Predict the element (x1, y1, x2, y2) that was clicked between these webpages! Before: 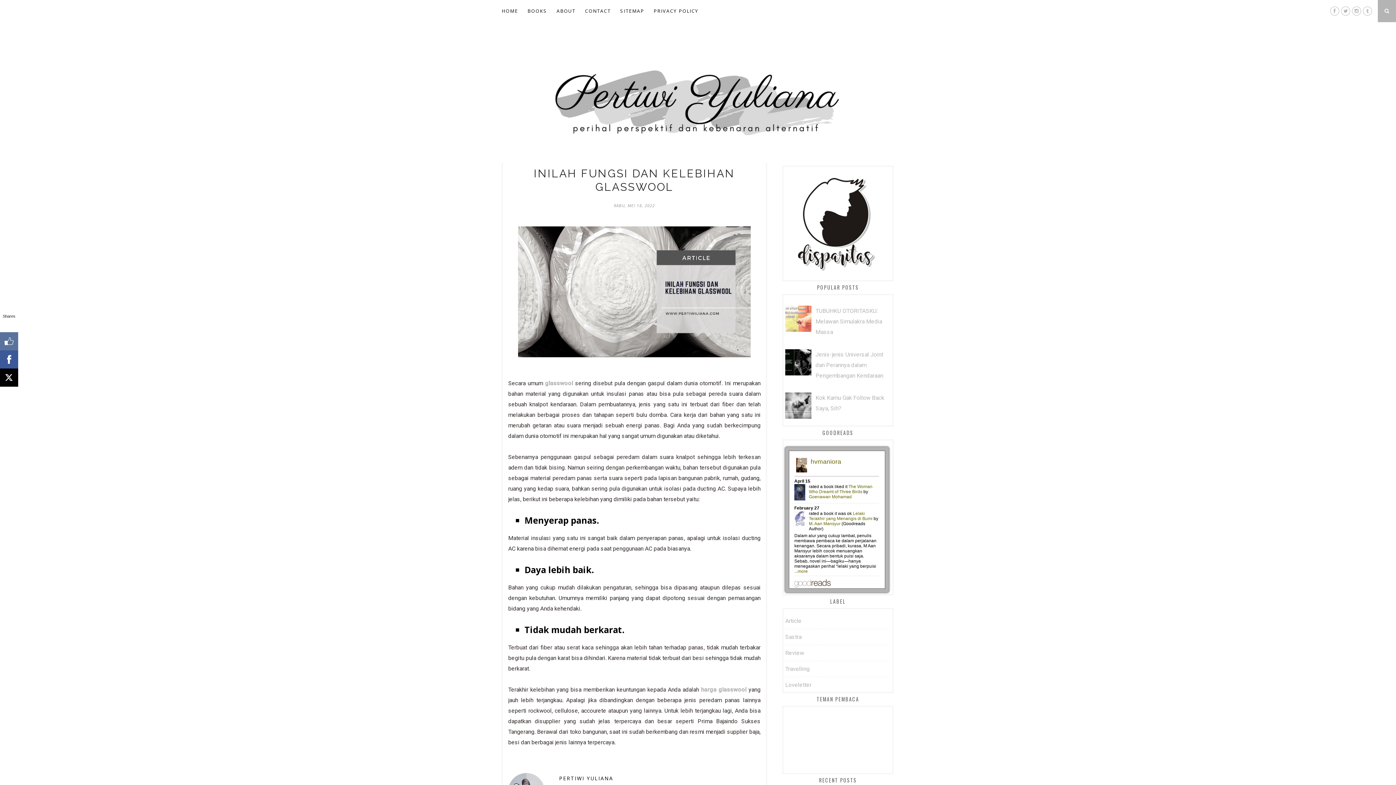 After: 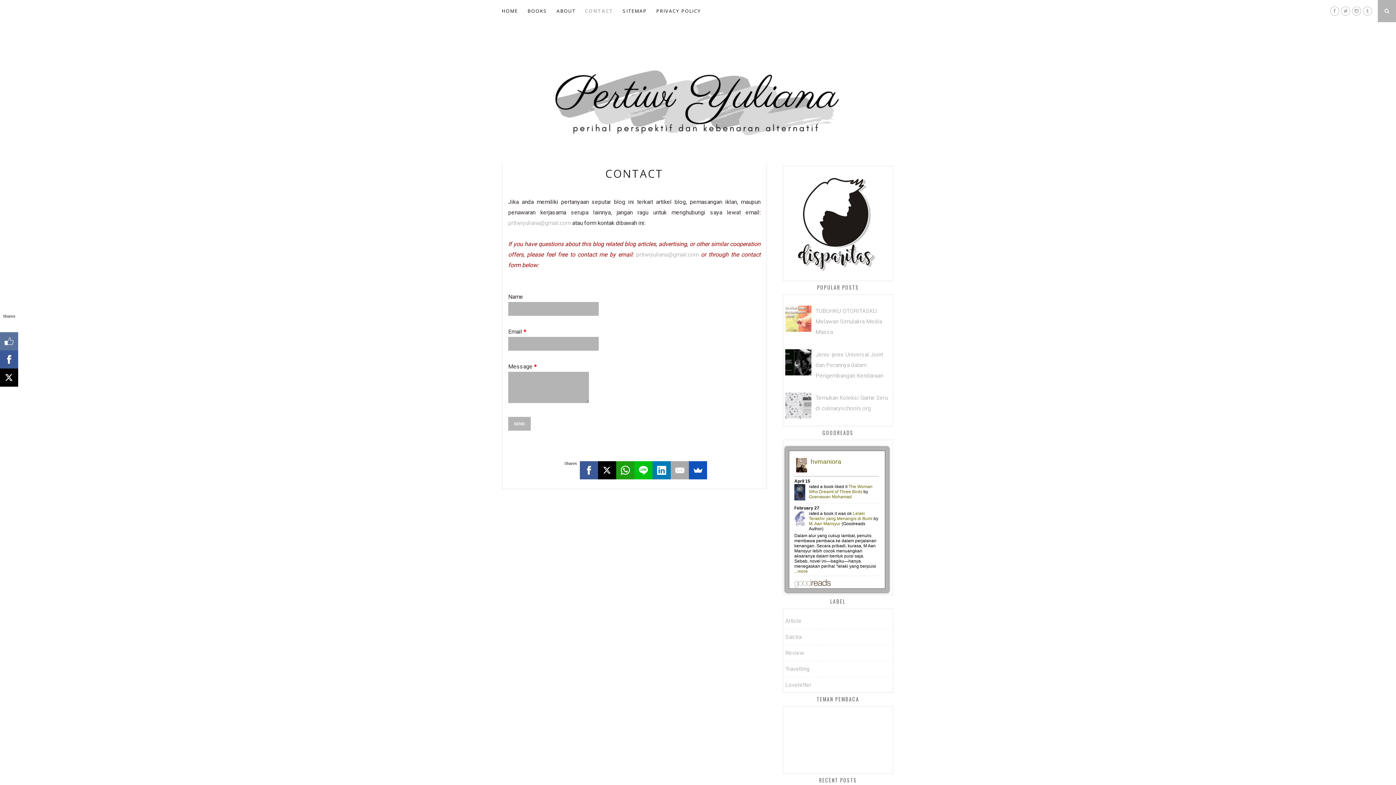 Action: bbox: (585, 0, 610, 21) label: CONTACT